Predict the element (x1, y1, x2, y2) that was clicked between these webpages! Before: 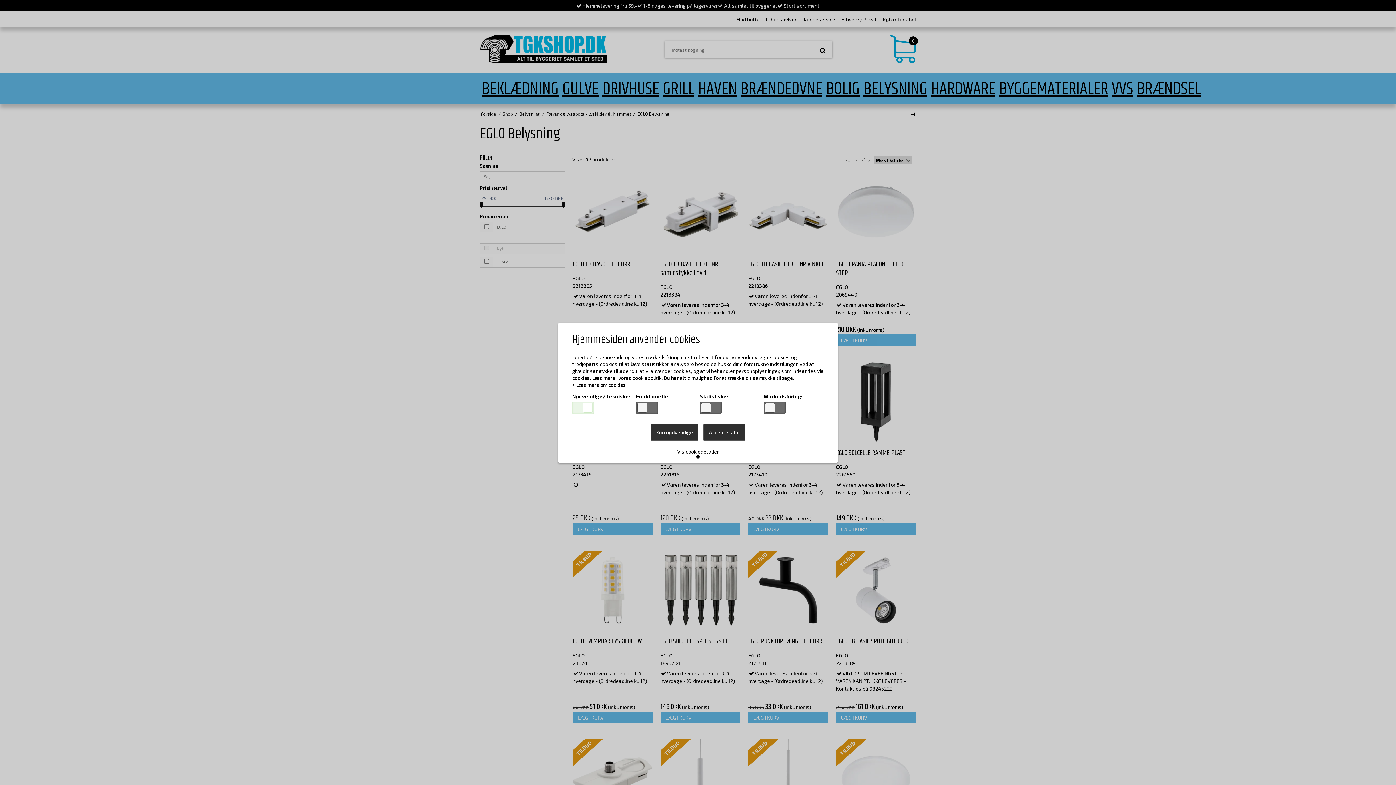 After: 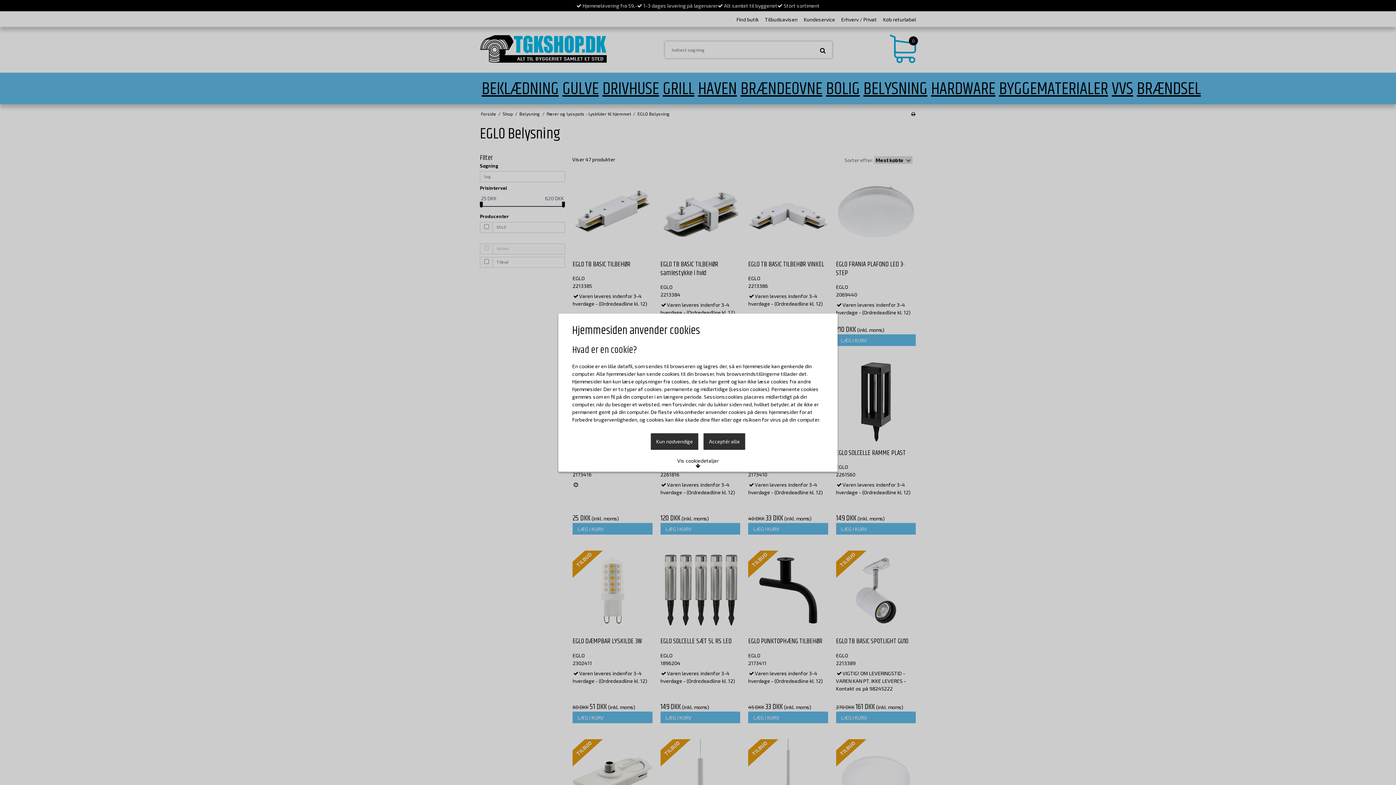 Action: label:  Læs mere om cookies bbox: (572, 382, 626, 387)